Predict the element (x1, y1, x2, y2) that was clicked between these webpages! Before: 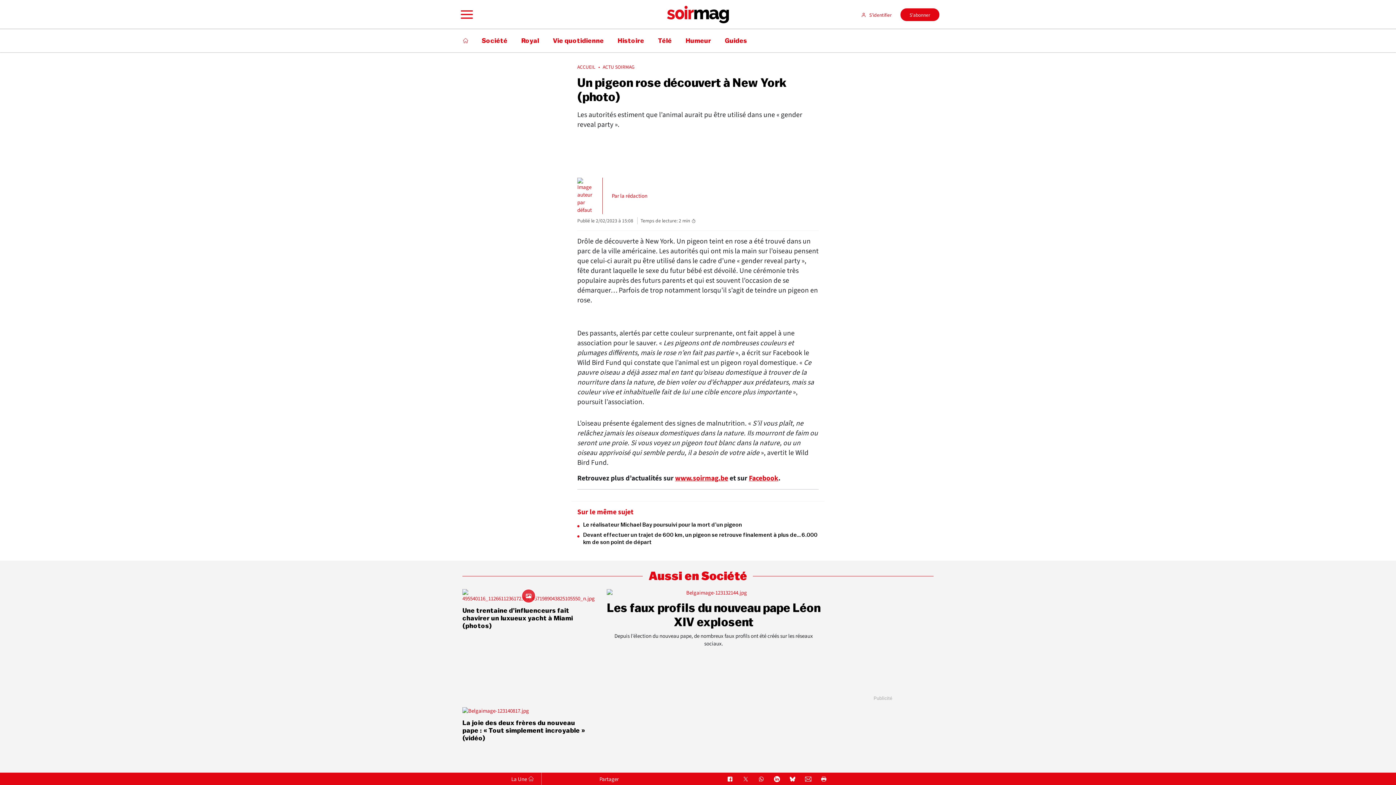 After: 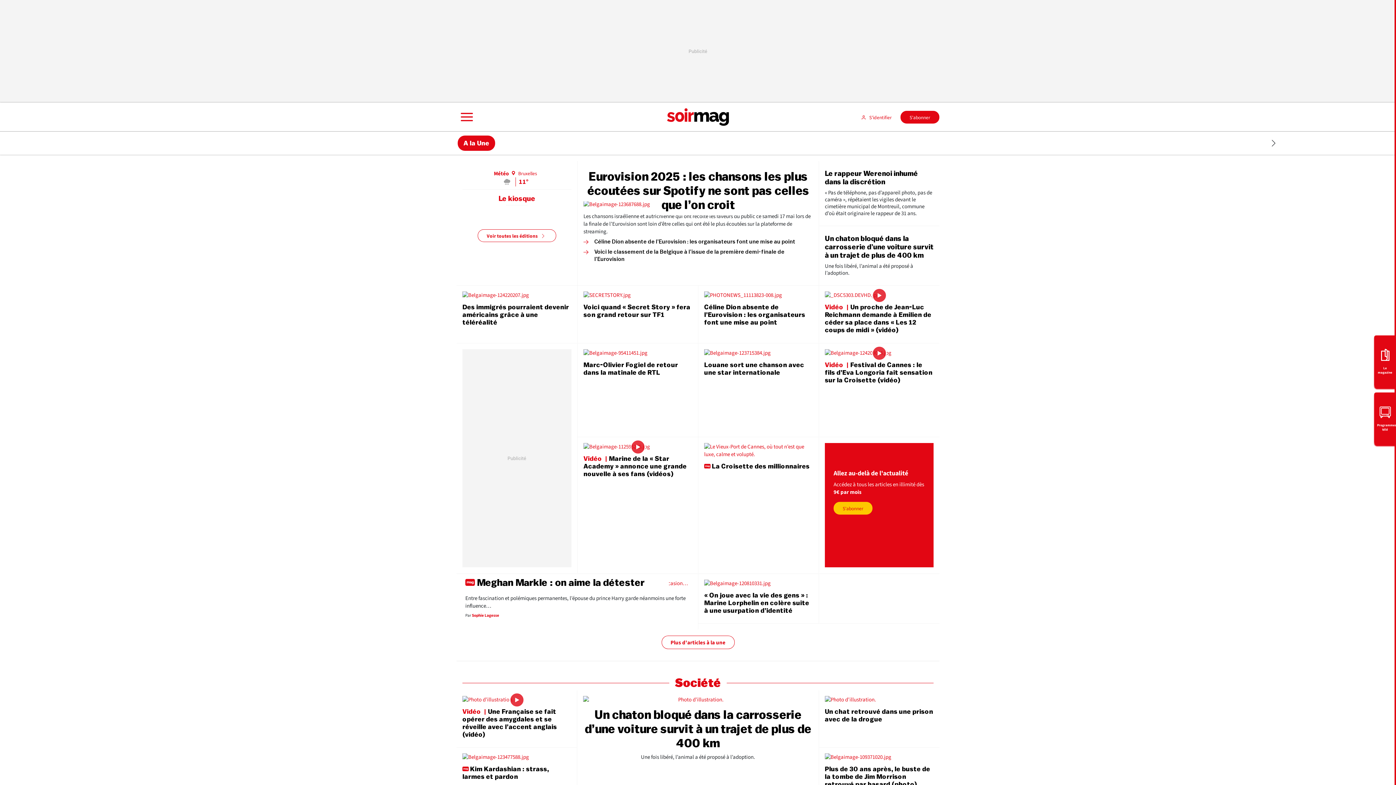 Action: label: ACCUEIL bbox: (577, 64, 602, 70)